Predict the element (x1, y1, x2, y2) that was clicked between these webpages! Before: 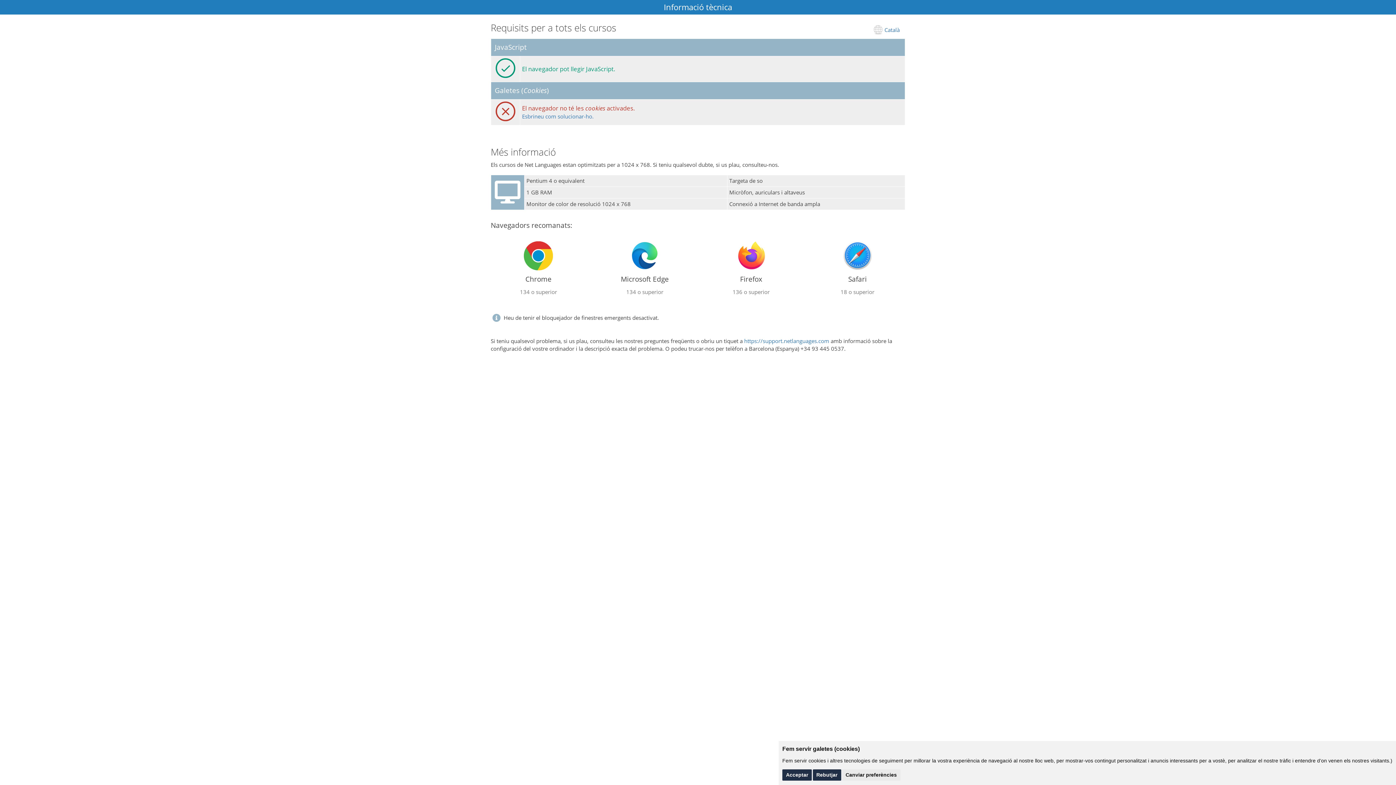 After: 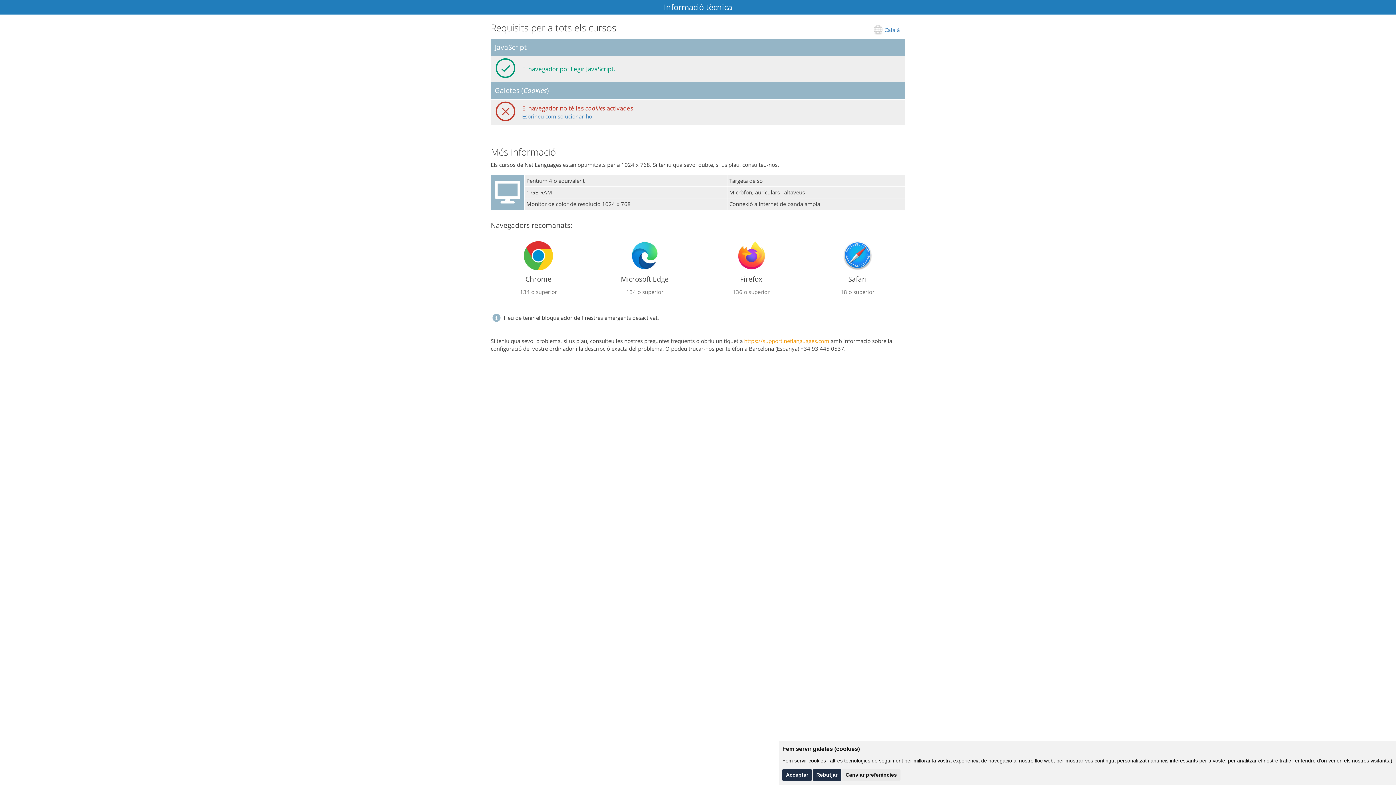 Action: bbox: (744, 337, 829, 344) label: https://support.netlanguages.com